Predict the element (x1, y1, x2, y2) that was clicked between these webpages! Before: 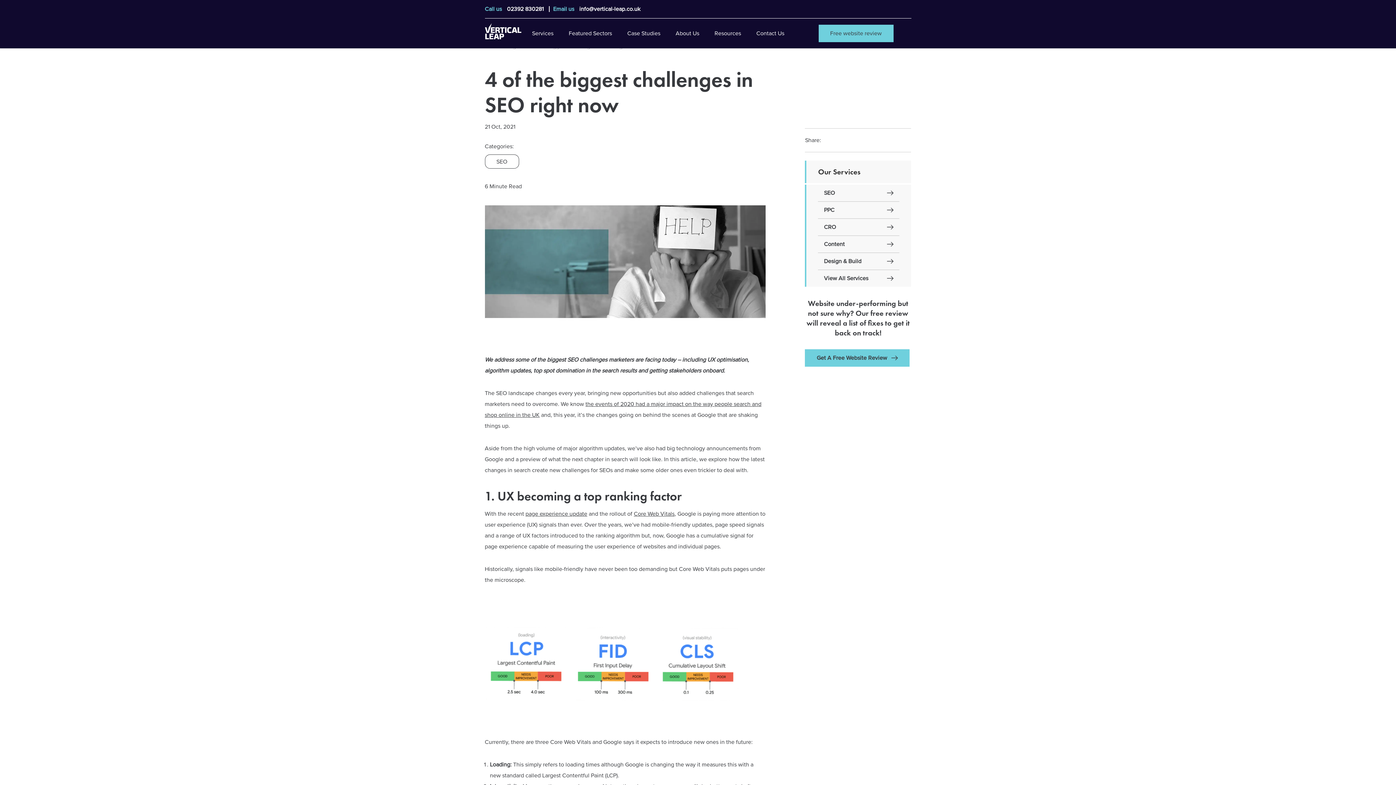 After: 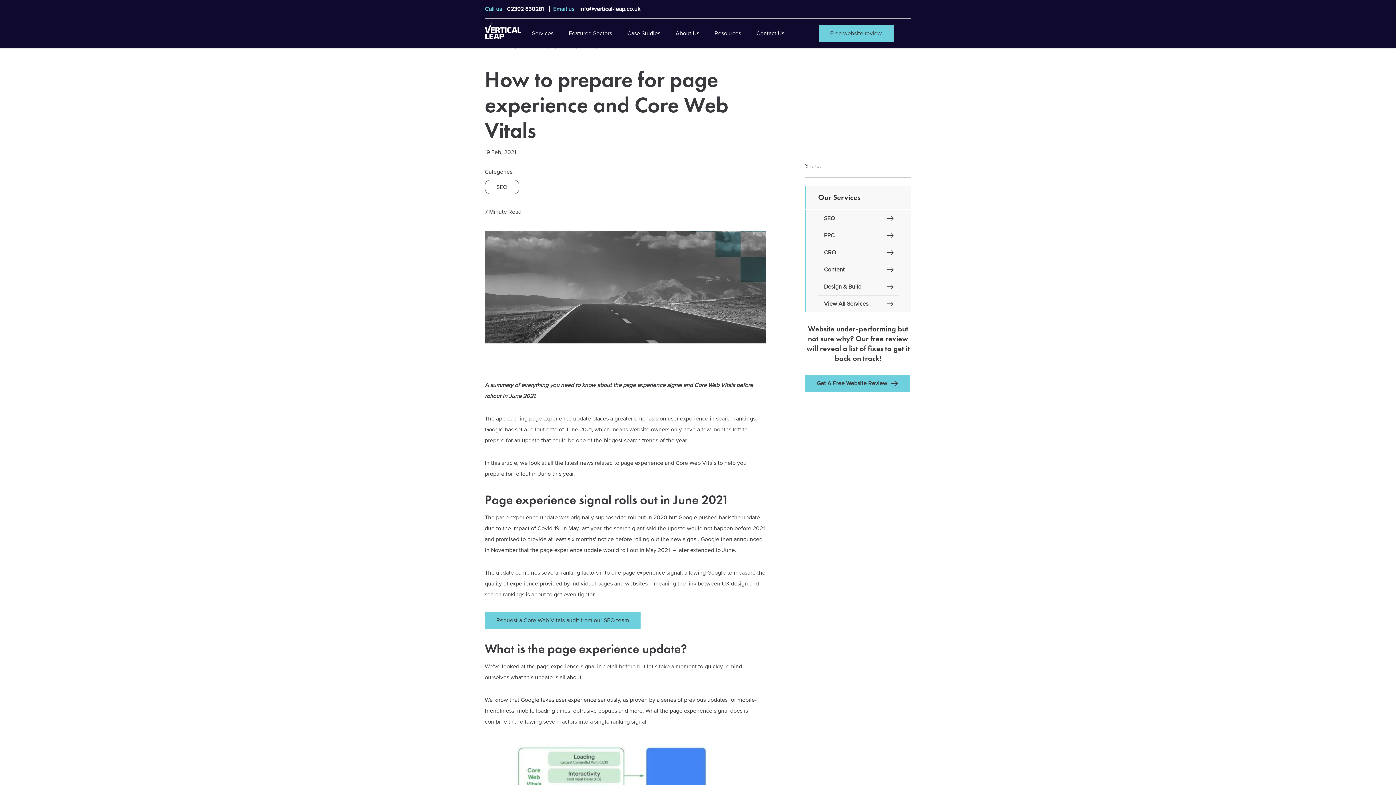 Action: label: Core Web Vitals bbox: (634, 510, 674, 517)